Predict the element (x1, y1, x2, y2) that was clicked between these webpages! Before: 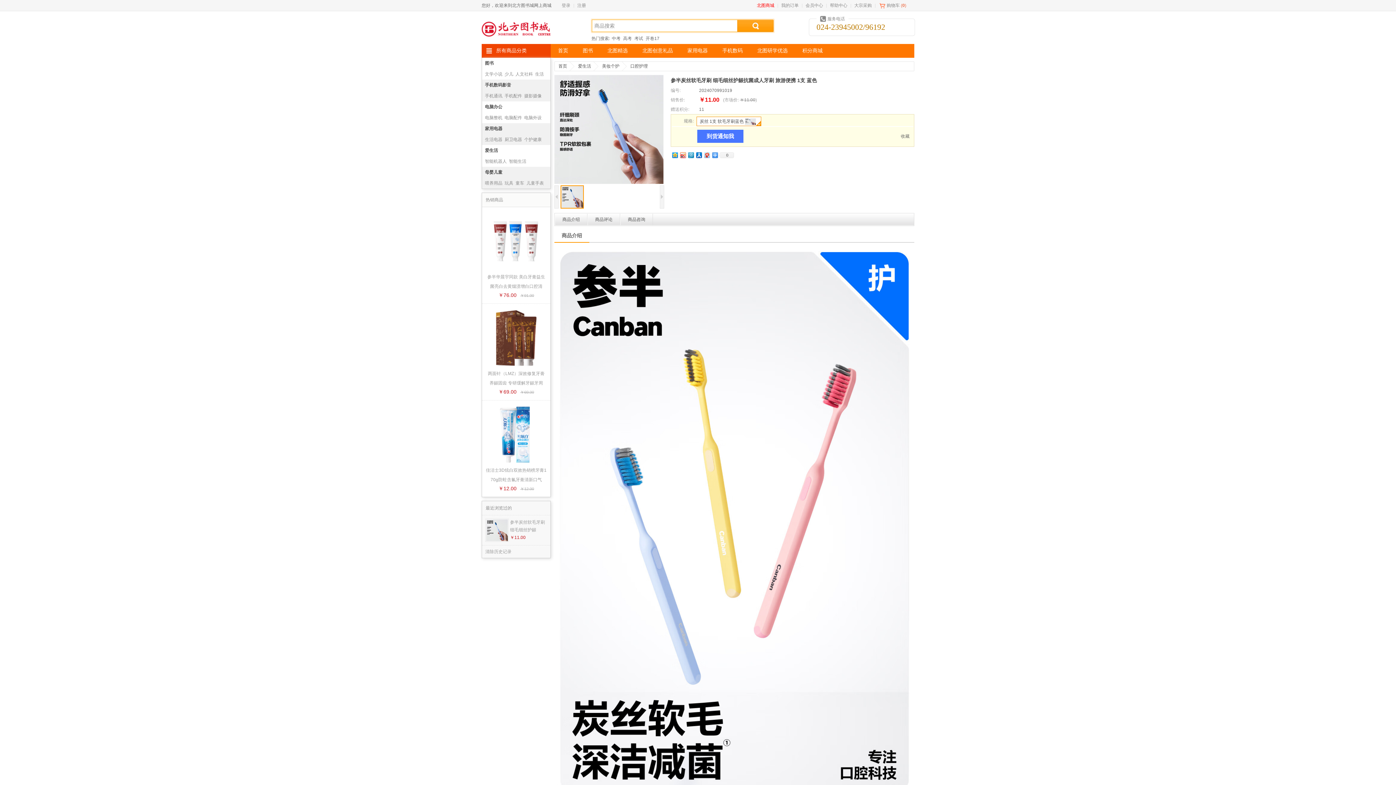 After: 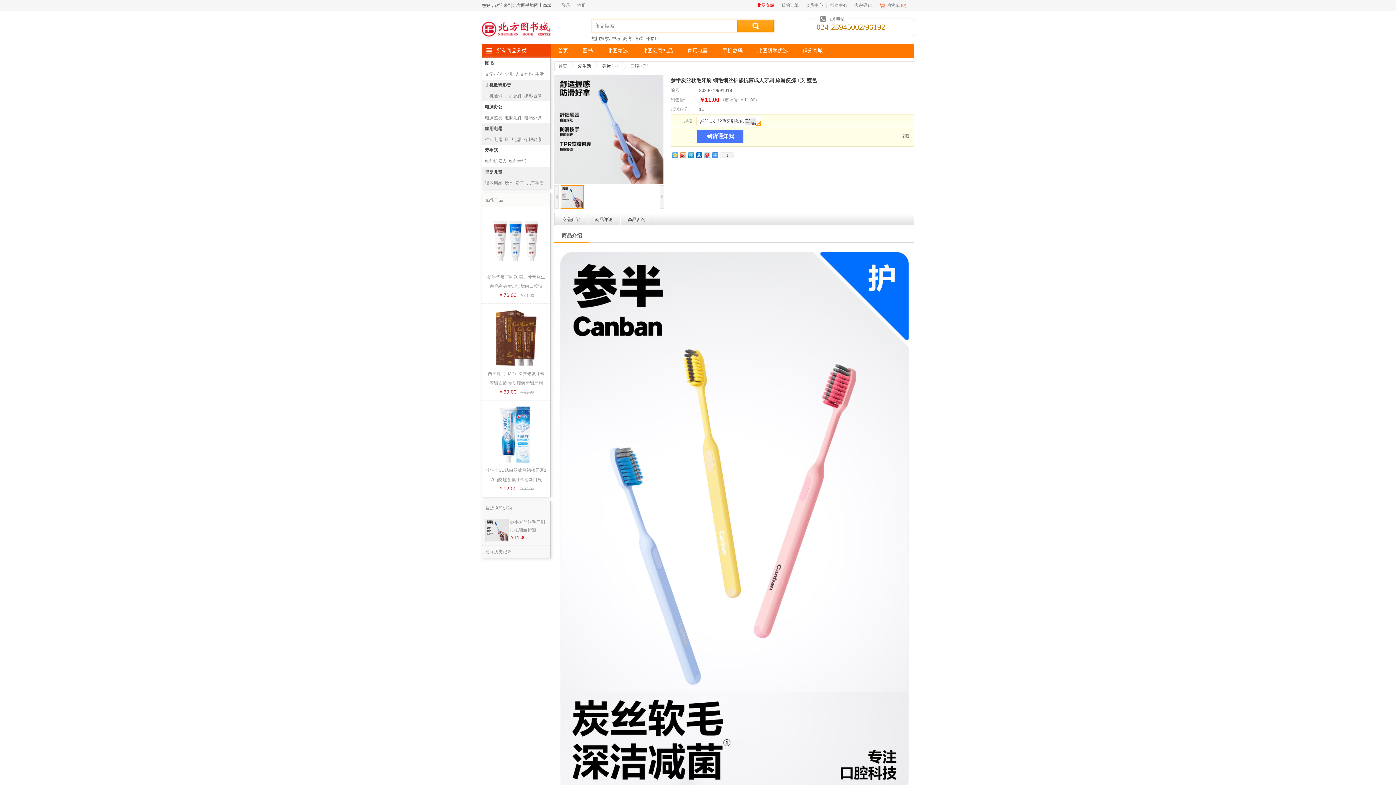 Action: bbox: (670, 150, 678, 159)